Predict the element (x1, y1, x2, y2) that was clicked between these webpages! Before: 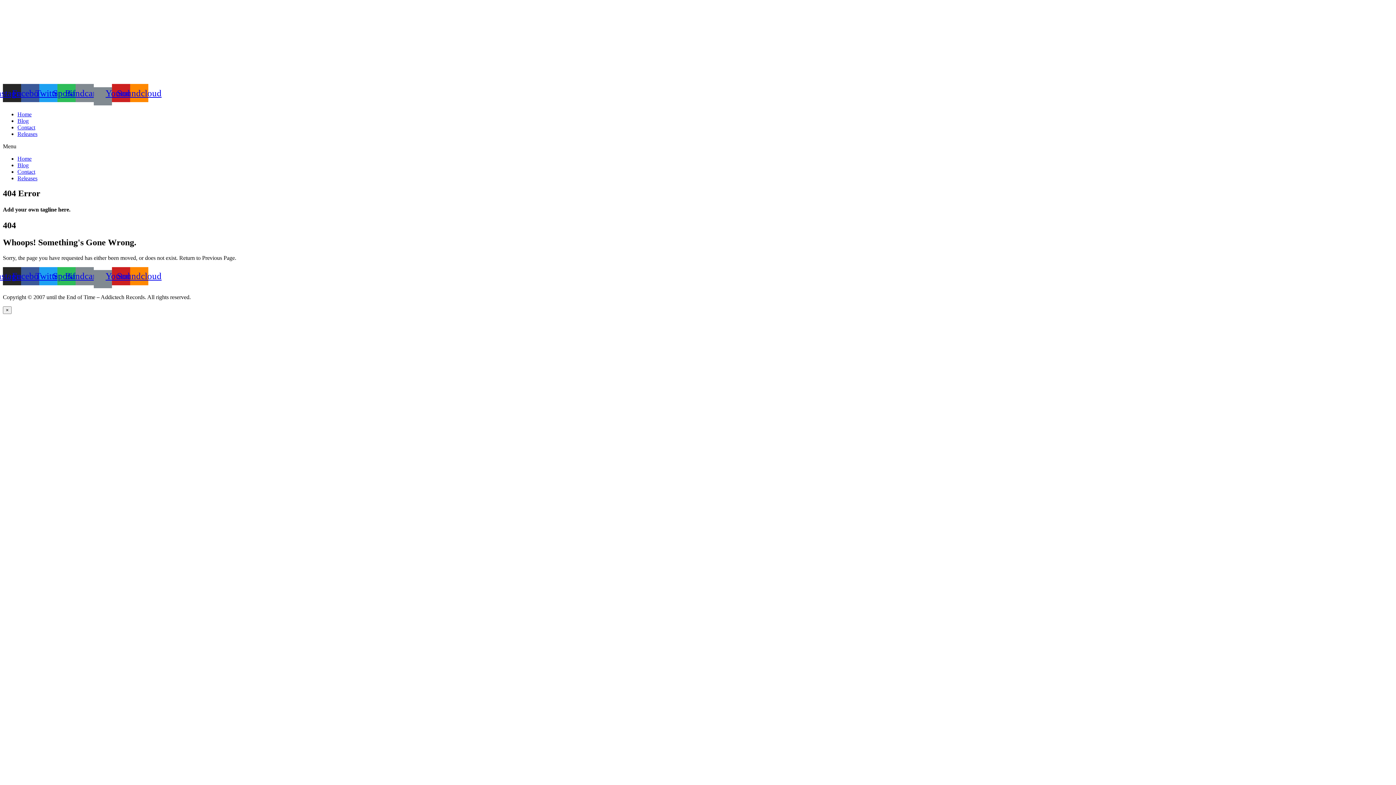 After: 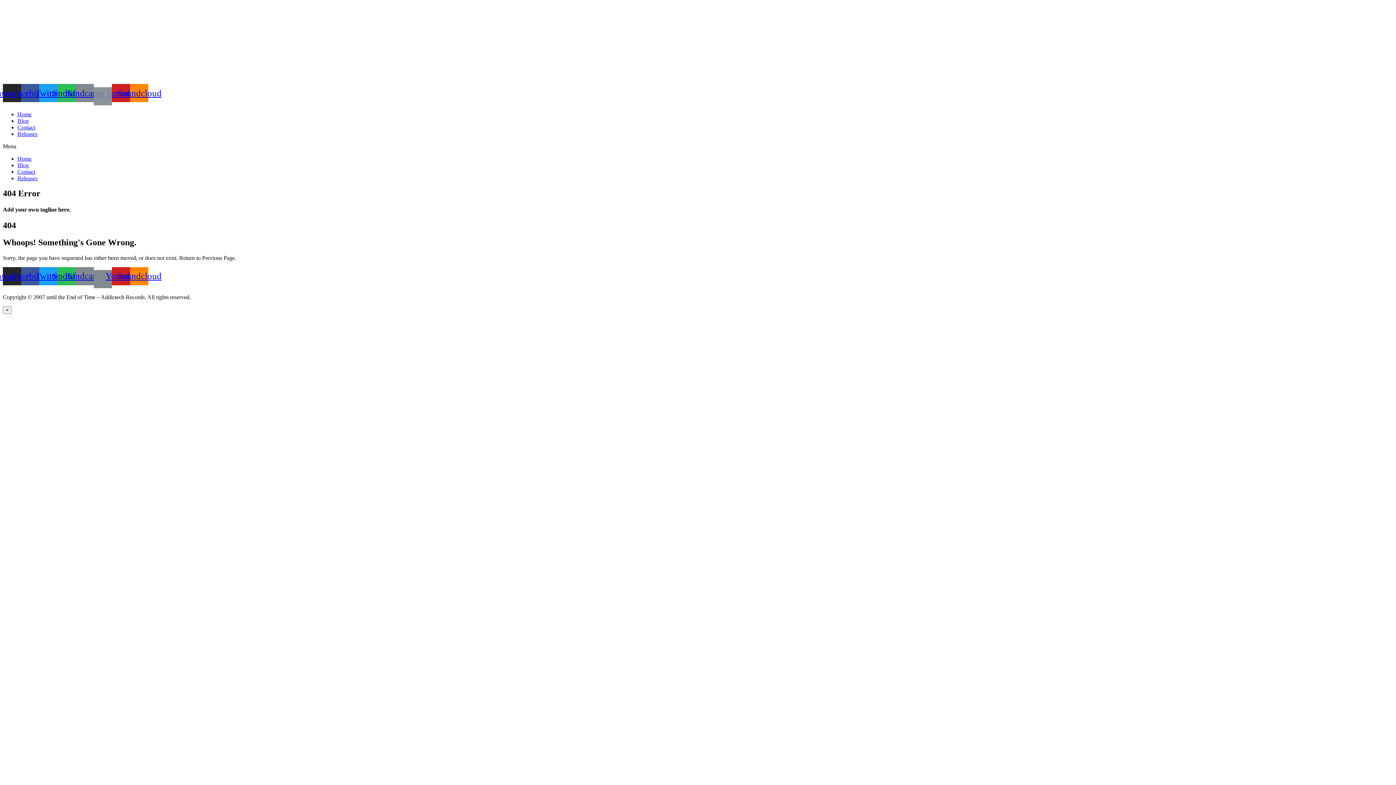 Action: bbox: (93, 87, 112, 105)